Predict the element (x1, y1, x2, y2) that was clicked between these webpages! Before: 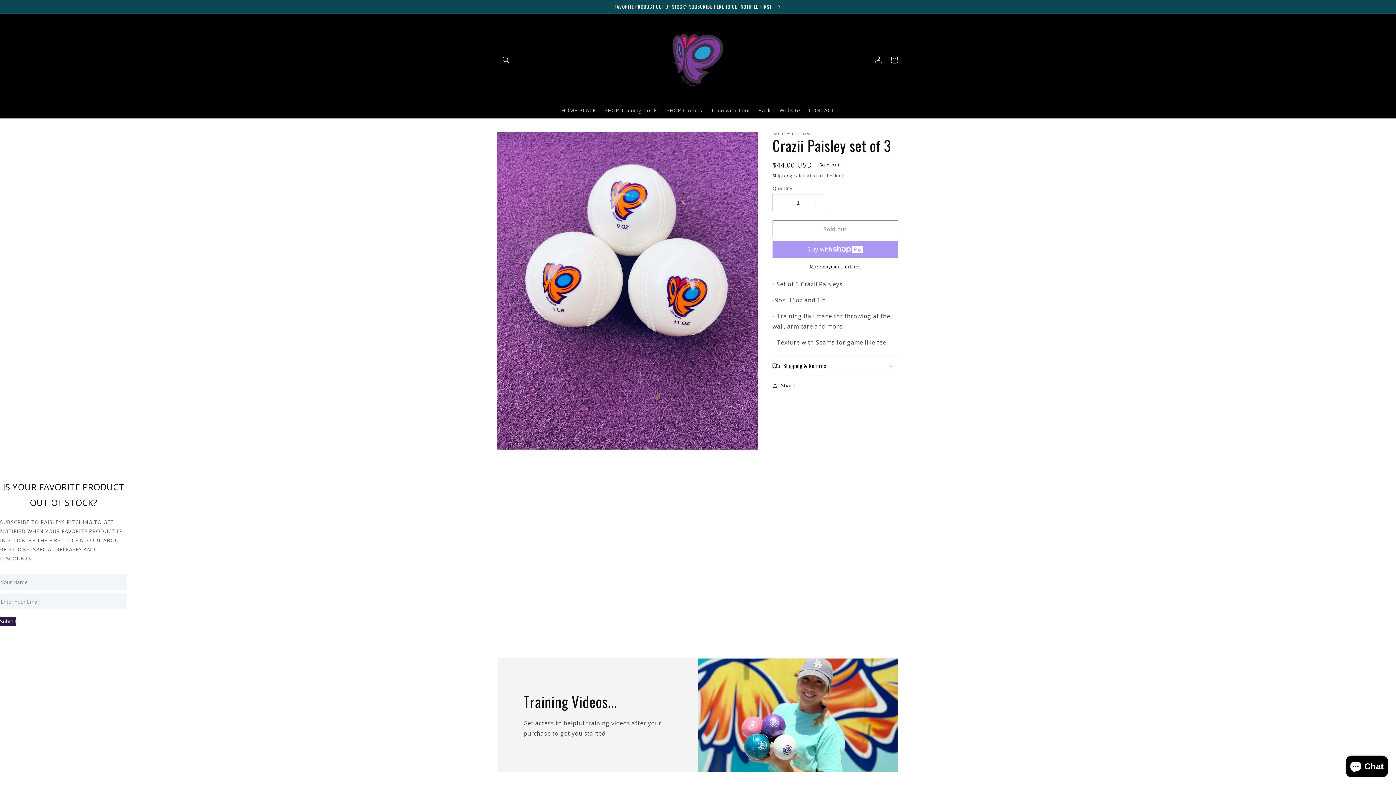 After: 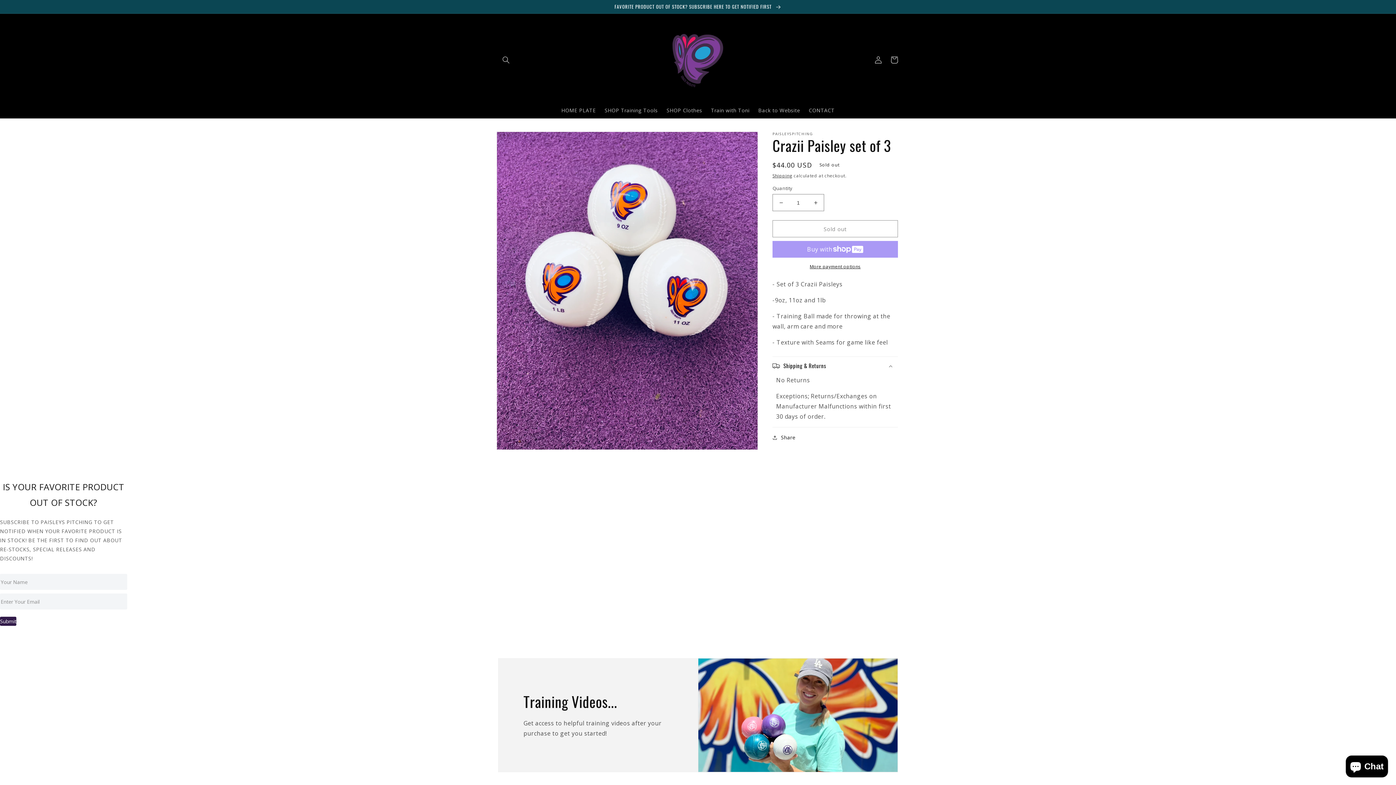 Action: label: Shipping & Returns bbox: (772, 357, 898, 375)